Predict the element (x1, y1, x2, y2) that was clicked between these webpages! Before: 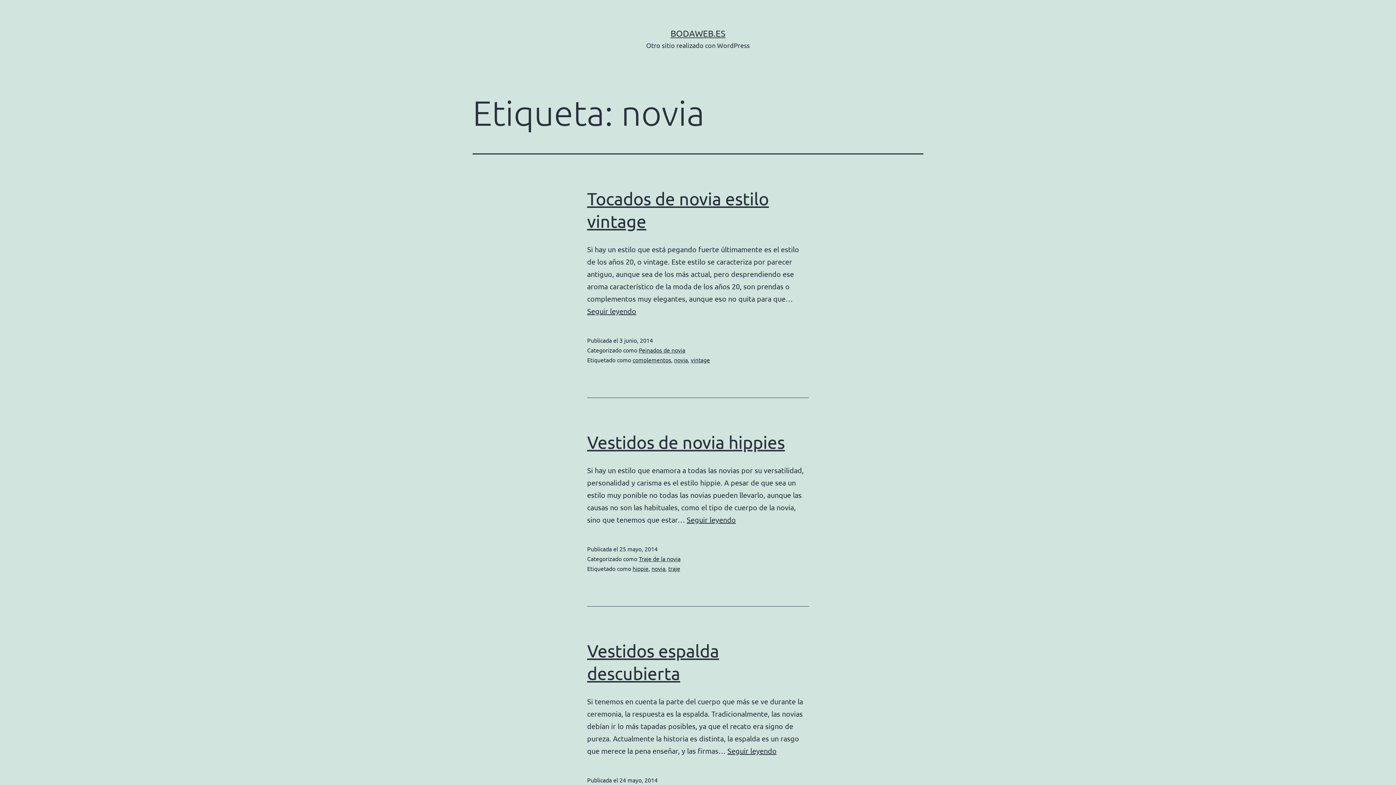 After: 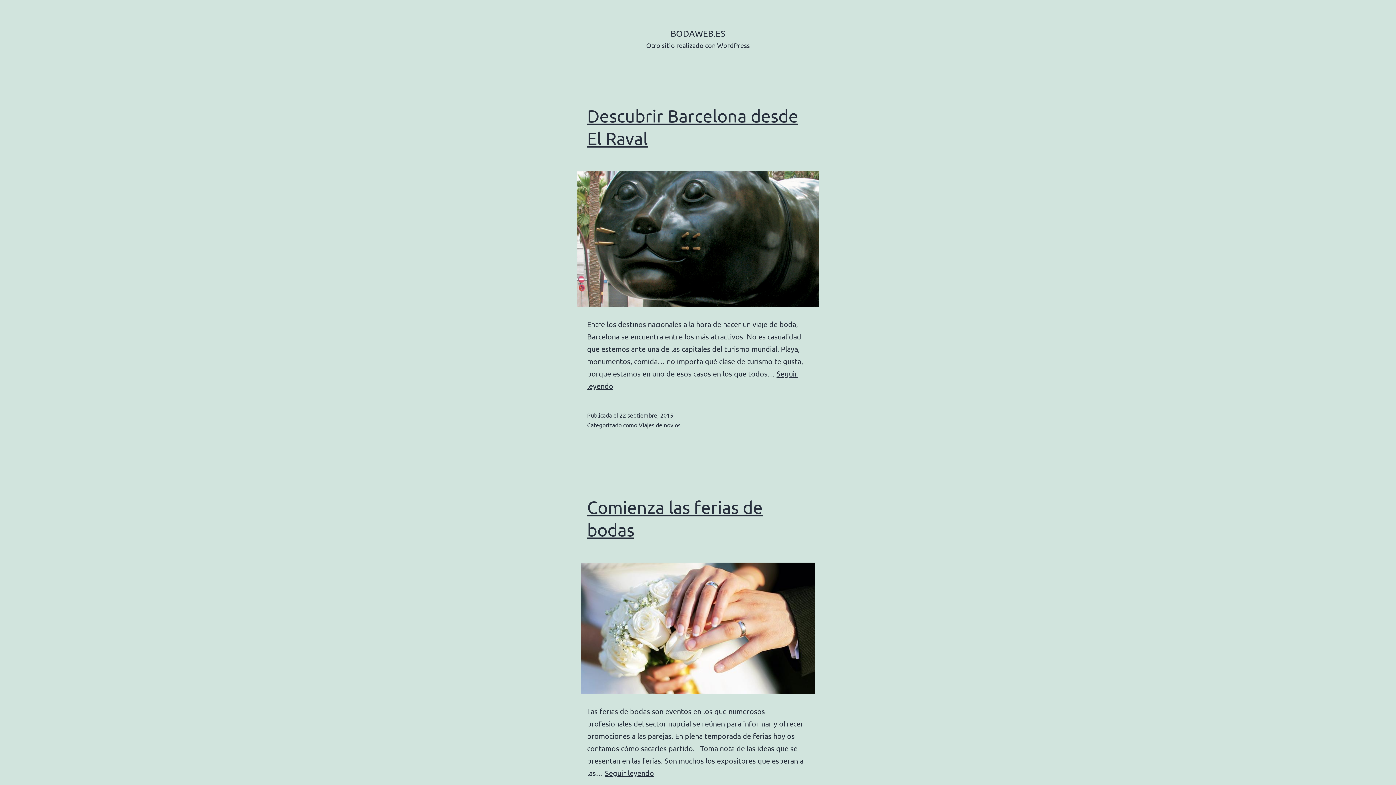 Action: label: BODAWEB.ES bbox: (670, 28, 725, 38)